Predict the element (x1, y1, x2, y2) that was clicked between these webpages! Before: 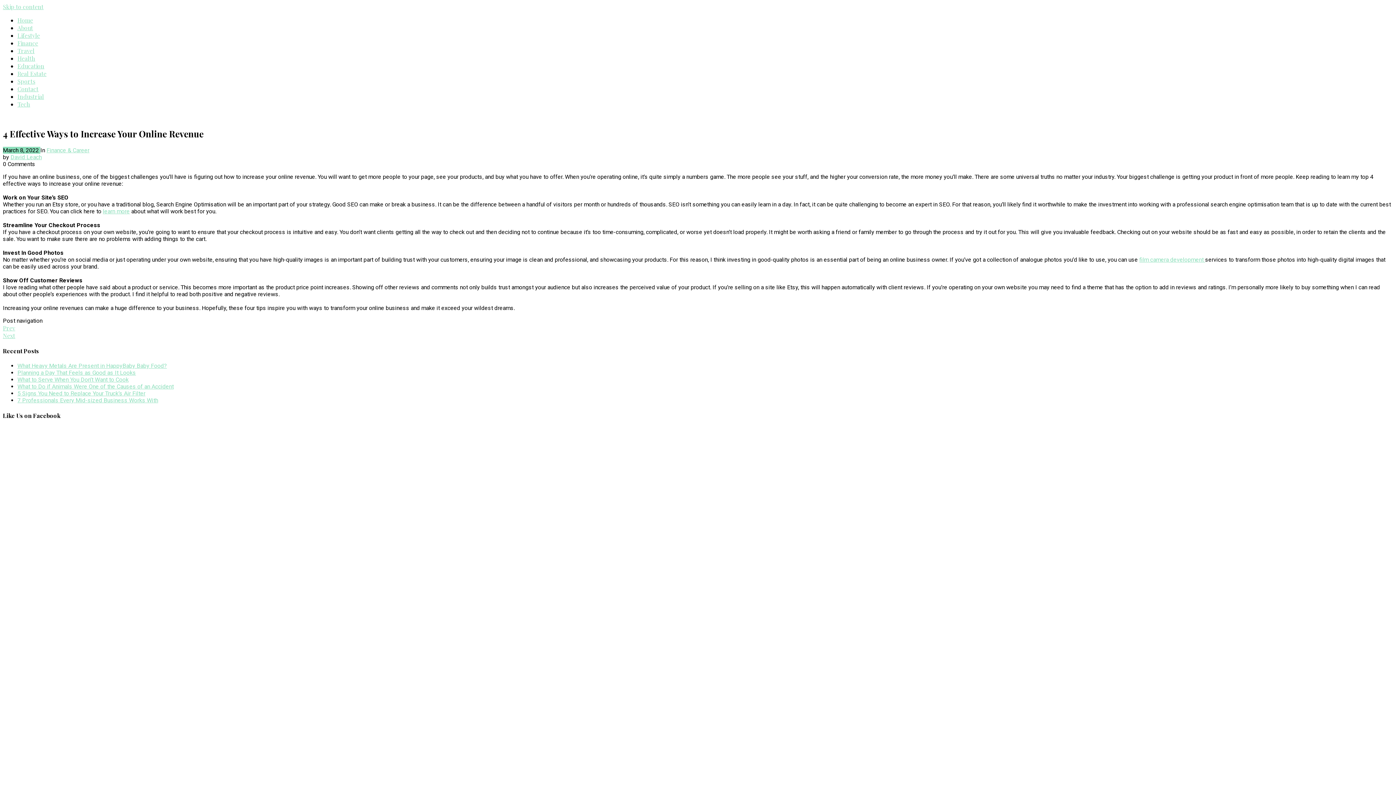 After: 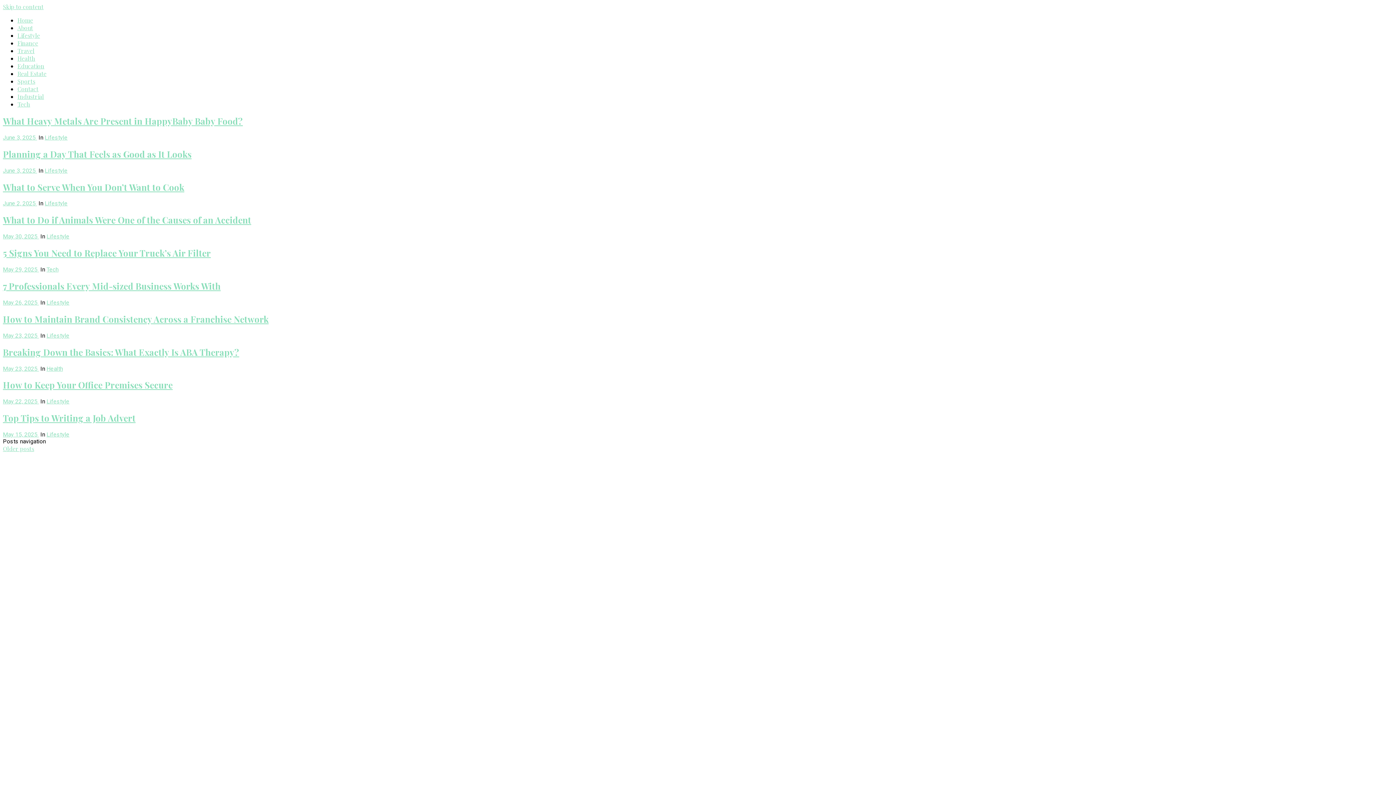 Action: bbox: (17, 16, 33, 24) label: Home